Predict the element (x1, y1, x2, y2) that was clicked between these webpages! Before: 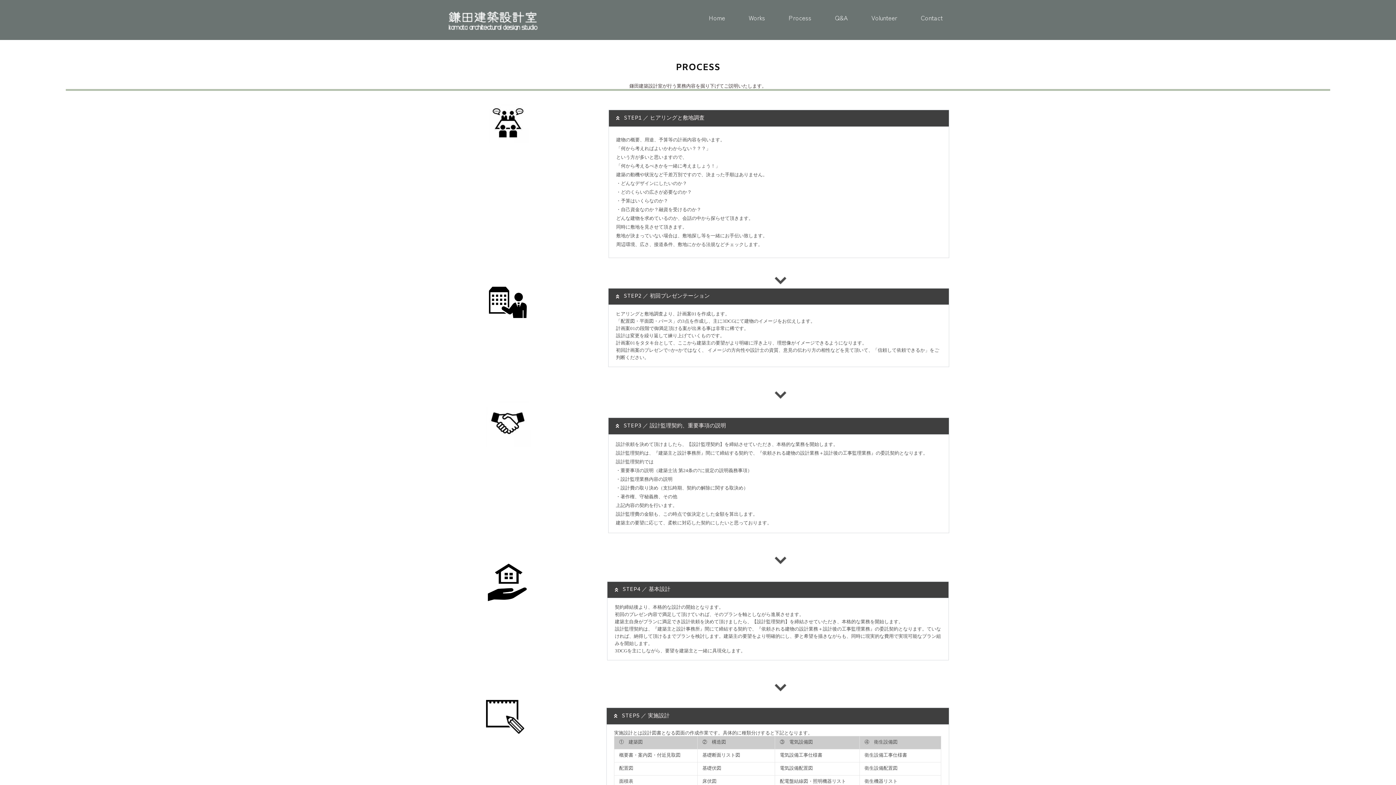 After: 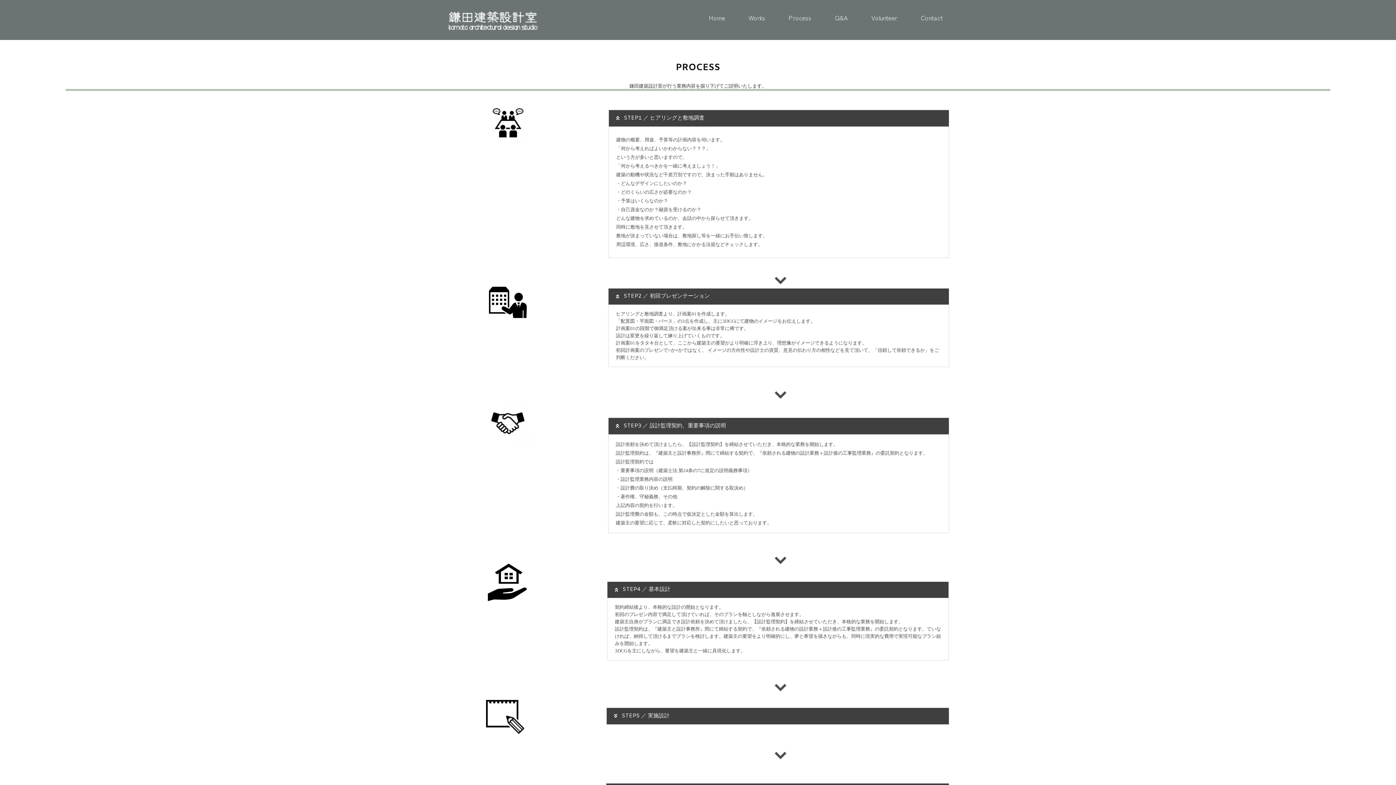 Action: label: STEP5 ／ 実施設計 bbox: (606, 708, 949, 724)